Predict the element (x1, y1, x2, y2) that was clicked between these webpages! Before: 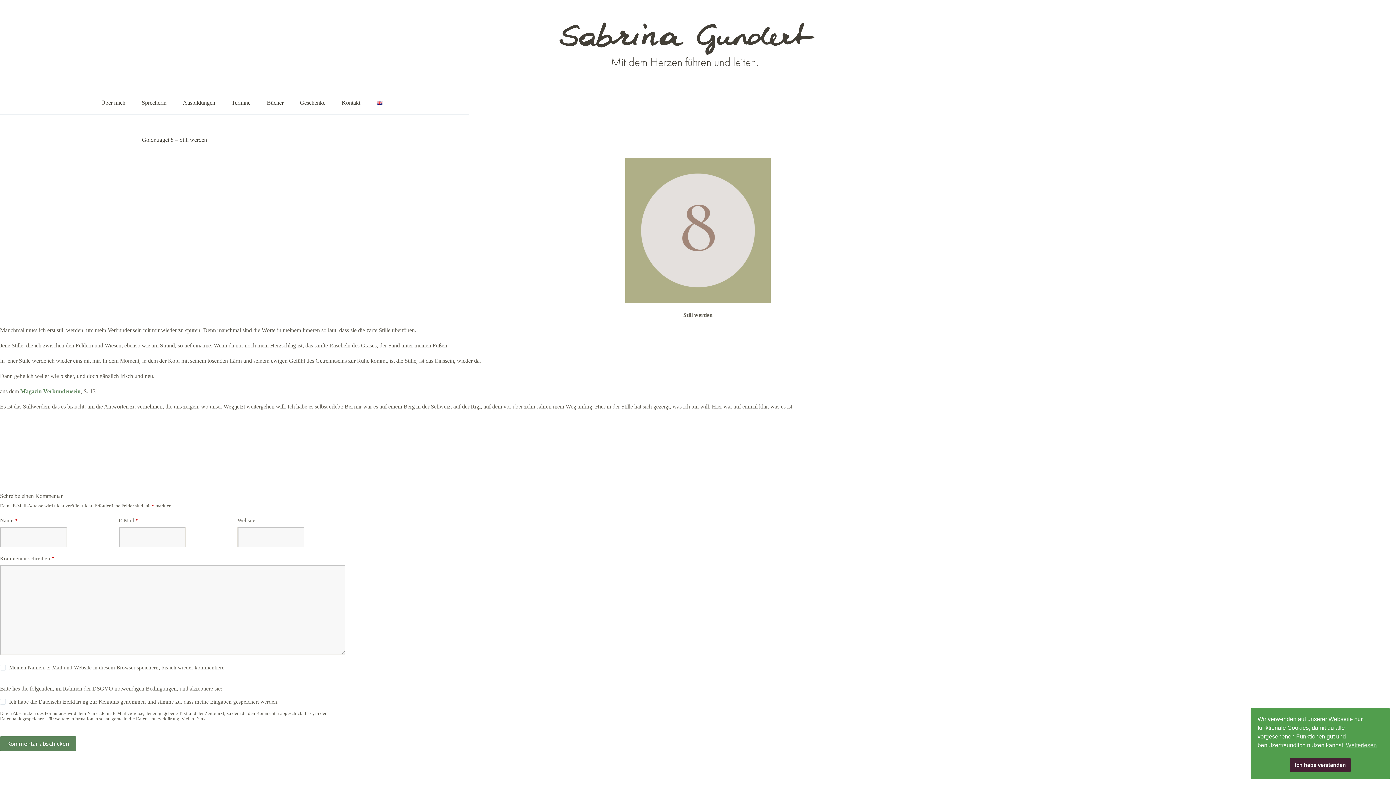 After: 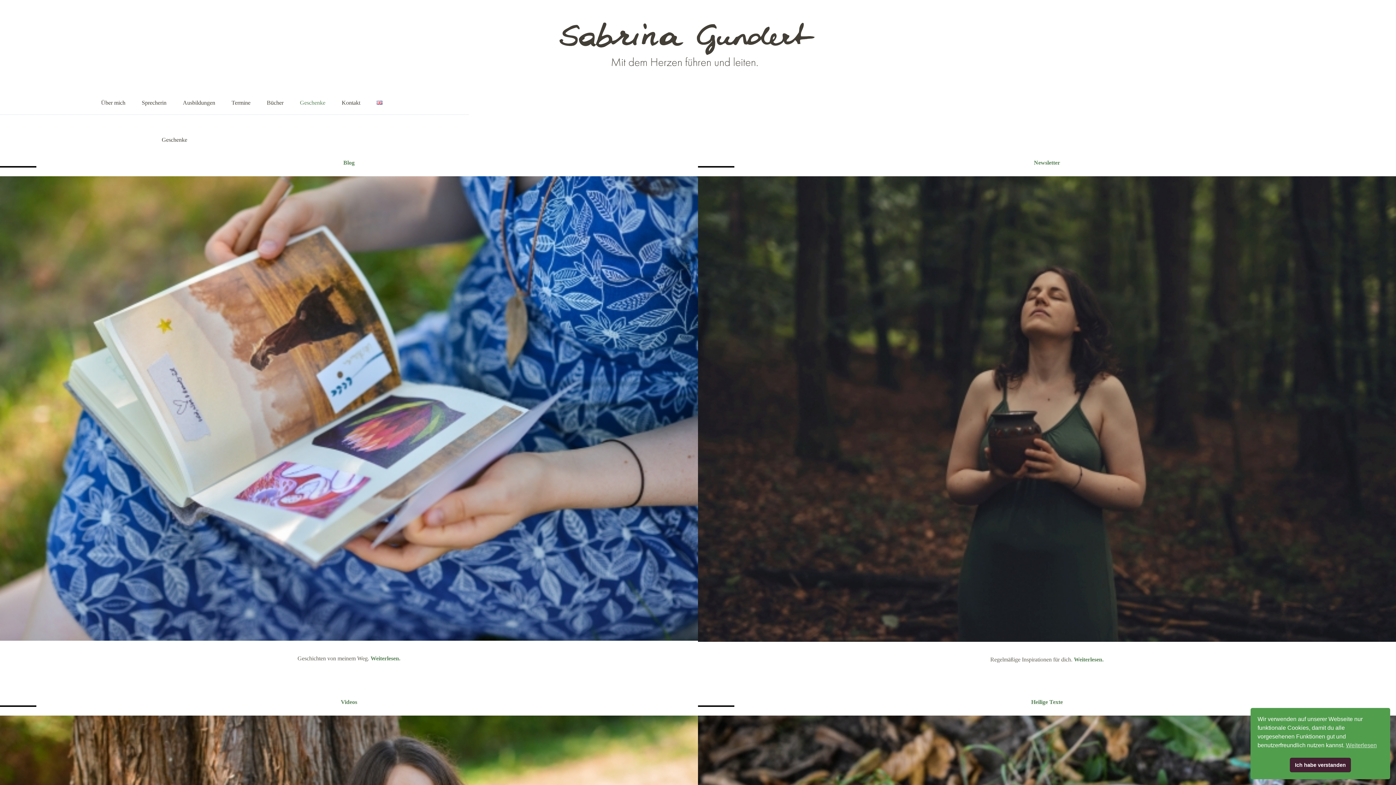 Action: label: Geschenke bbox: (291, 90, 333, 114)